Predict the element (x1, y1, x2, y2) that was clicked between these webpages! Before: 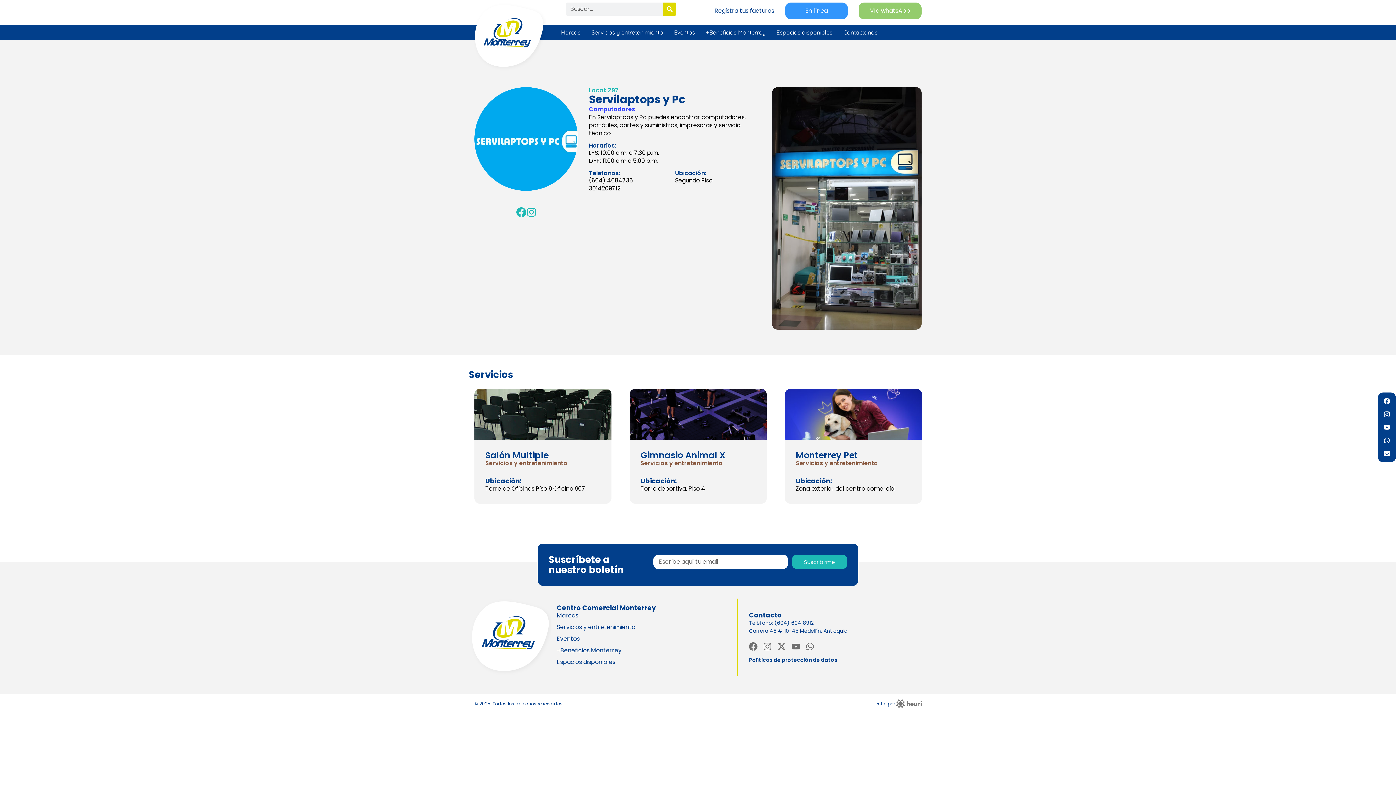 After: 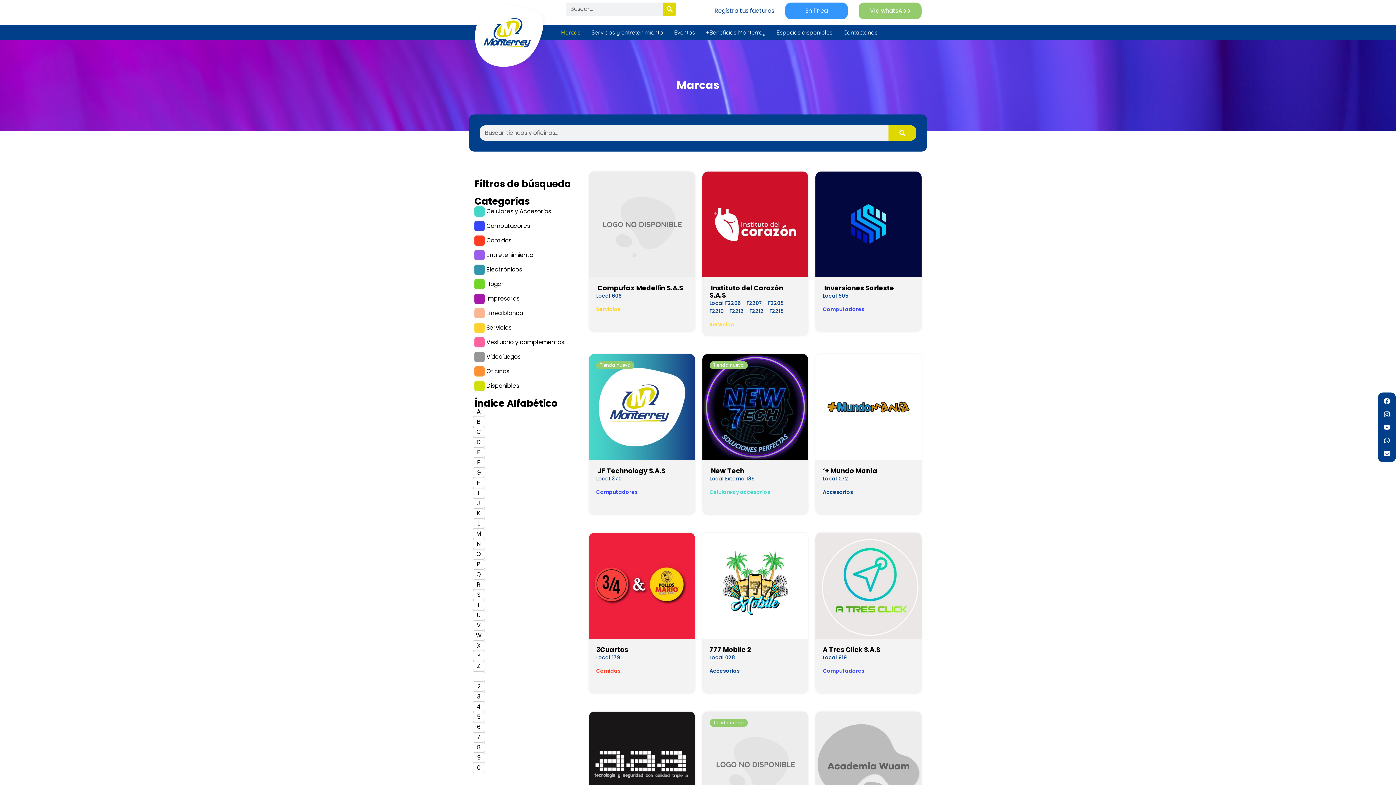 Action: bbox: (557, 612, 644, 623) label: Marcas